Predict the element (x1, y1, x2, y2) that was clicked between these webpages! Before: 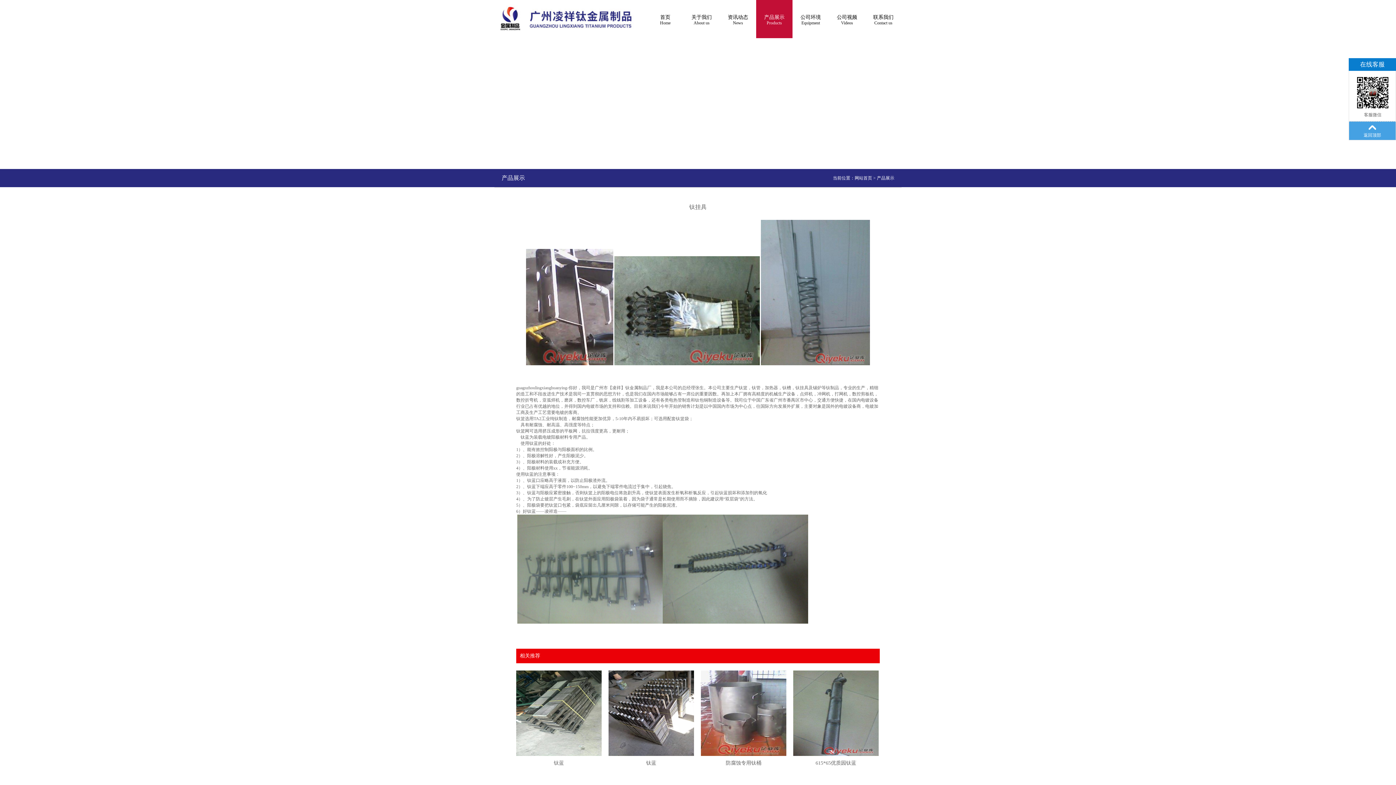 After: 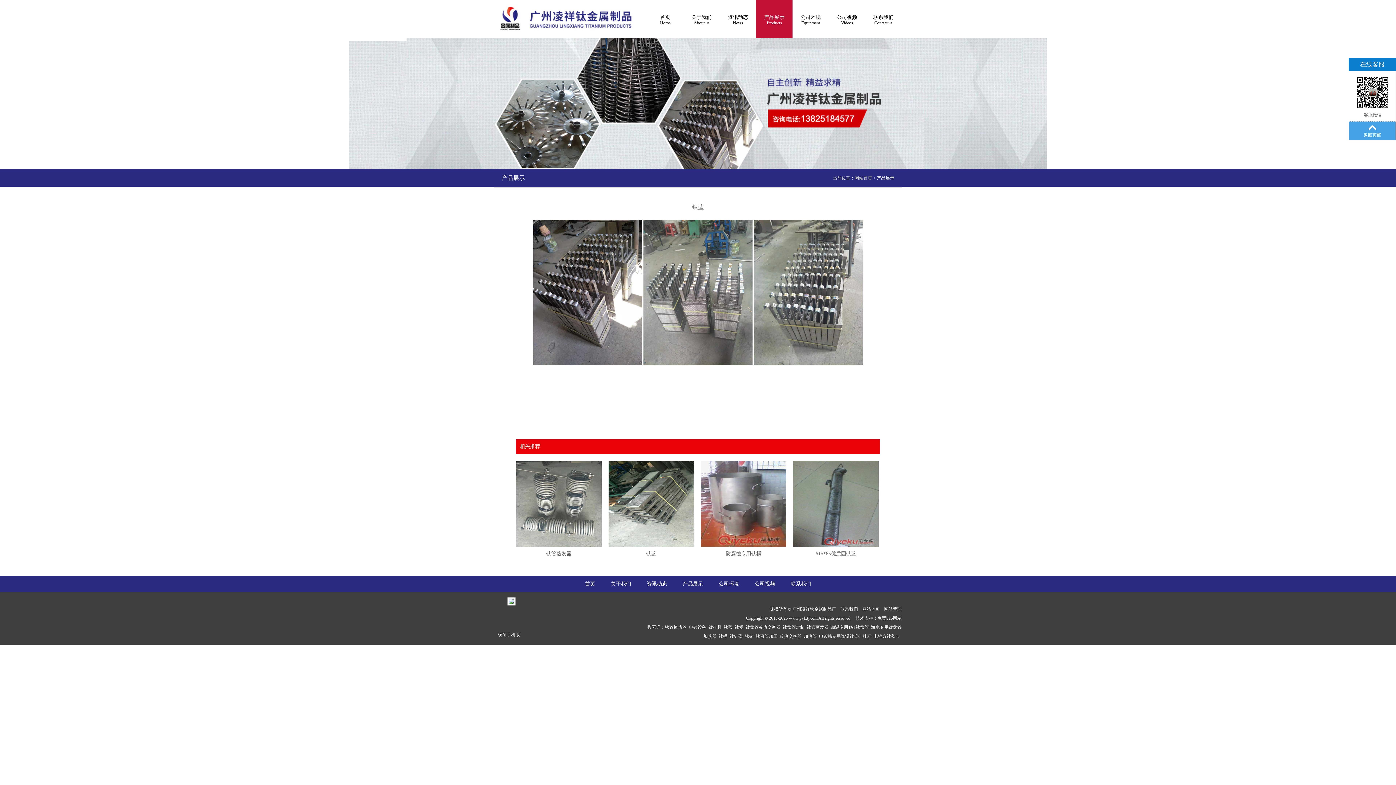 Action: label: 钛蓝 bbox: (646, 760, 656, 767)